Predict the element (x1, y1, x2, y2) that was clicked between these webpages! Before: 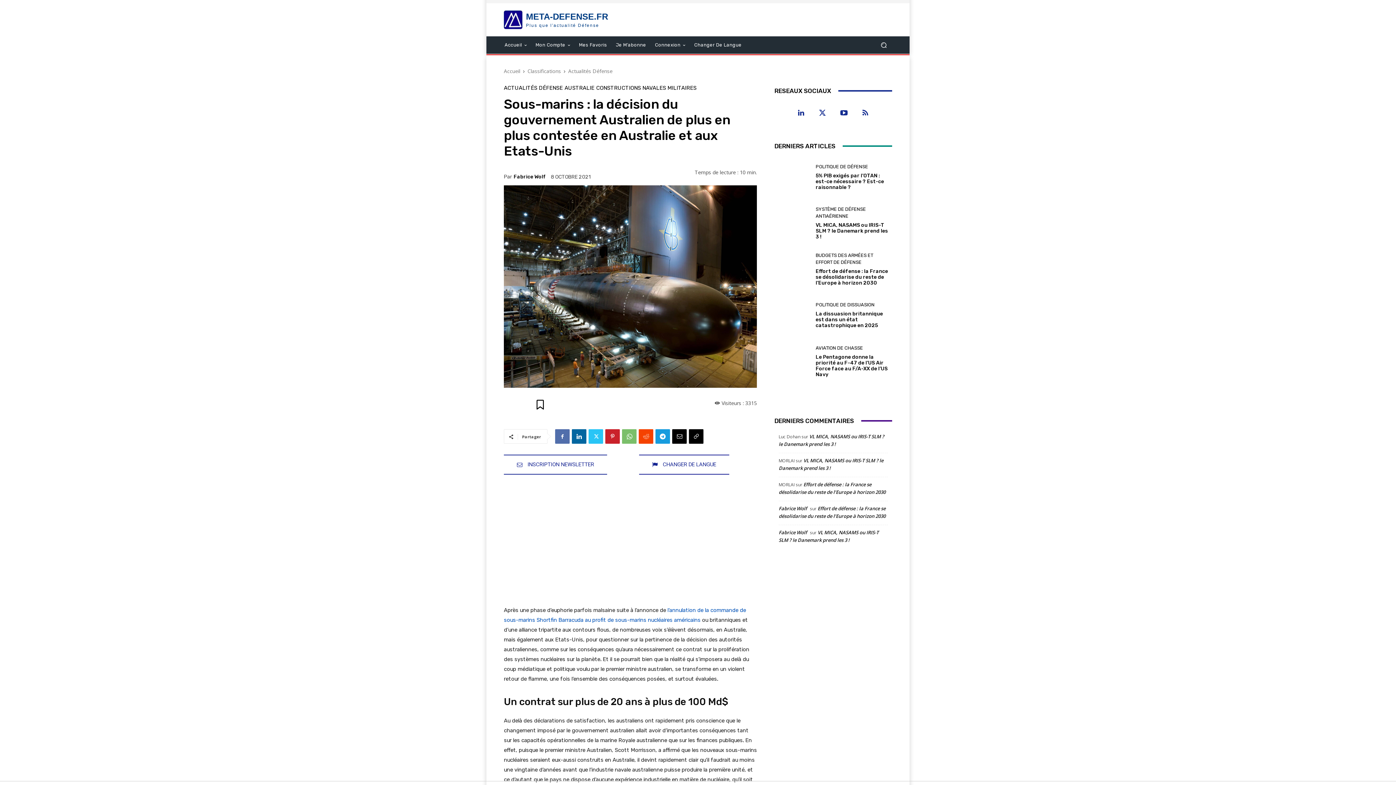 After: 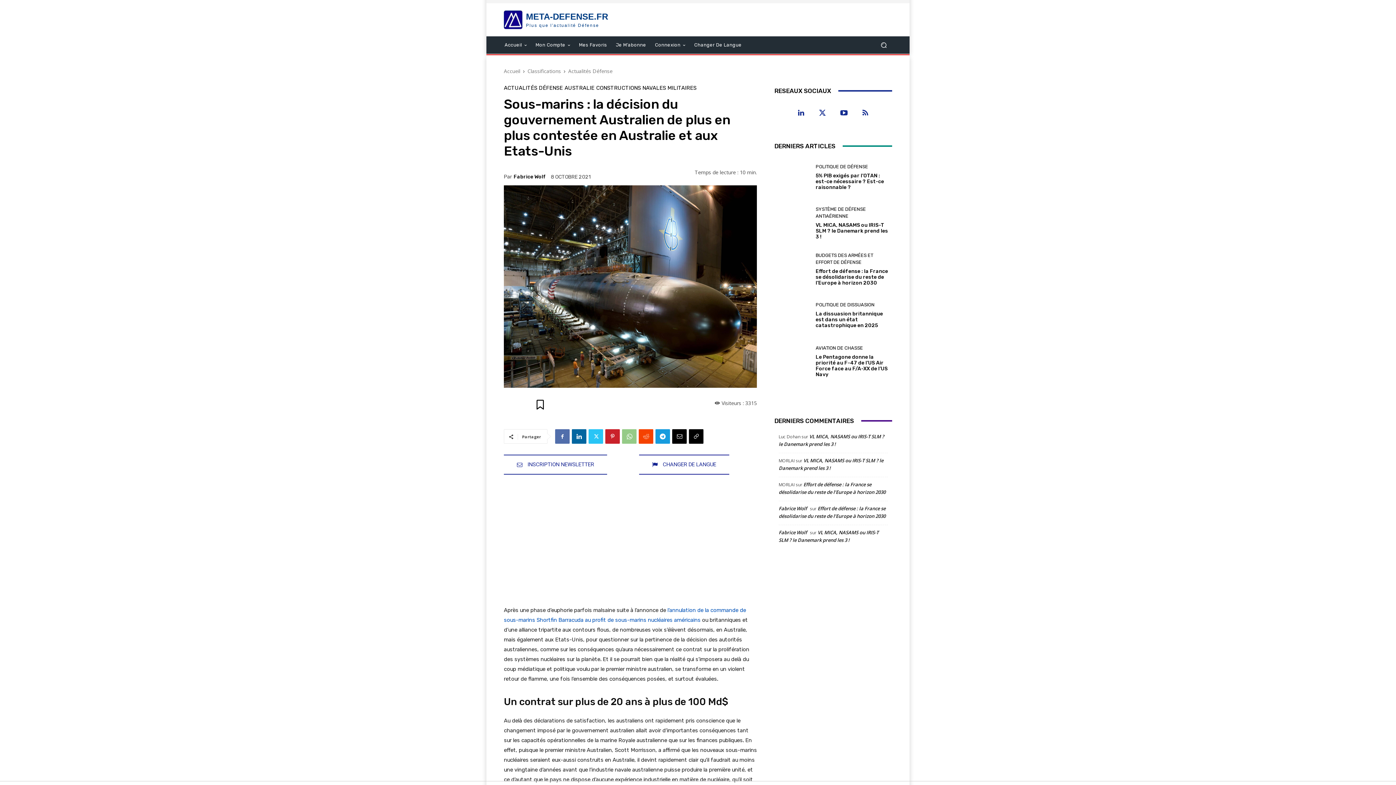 Action: bbox: (622, 429, 636, 444)